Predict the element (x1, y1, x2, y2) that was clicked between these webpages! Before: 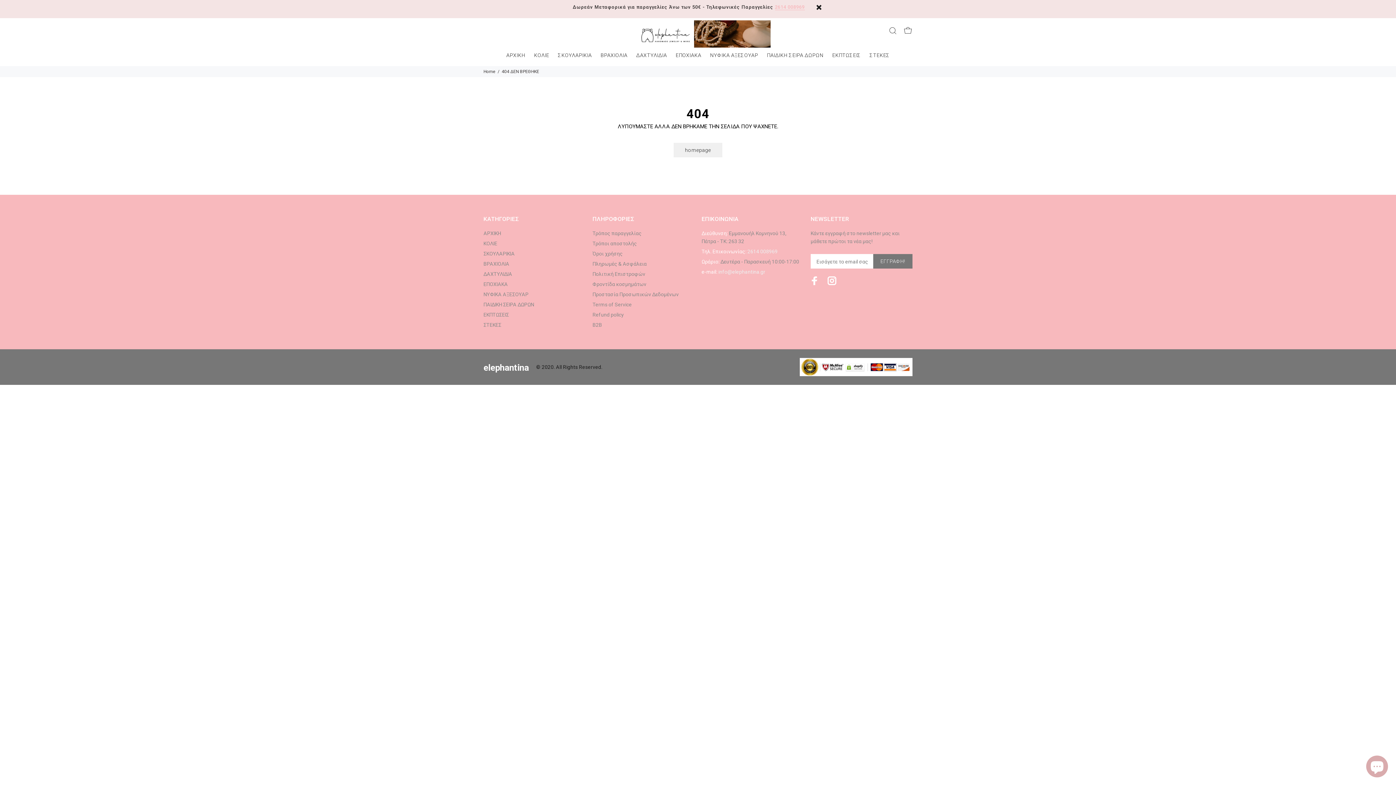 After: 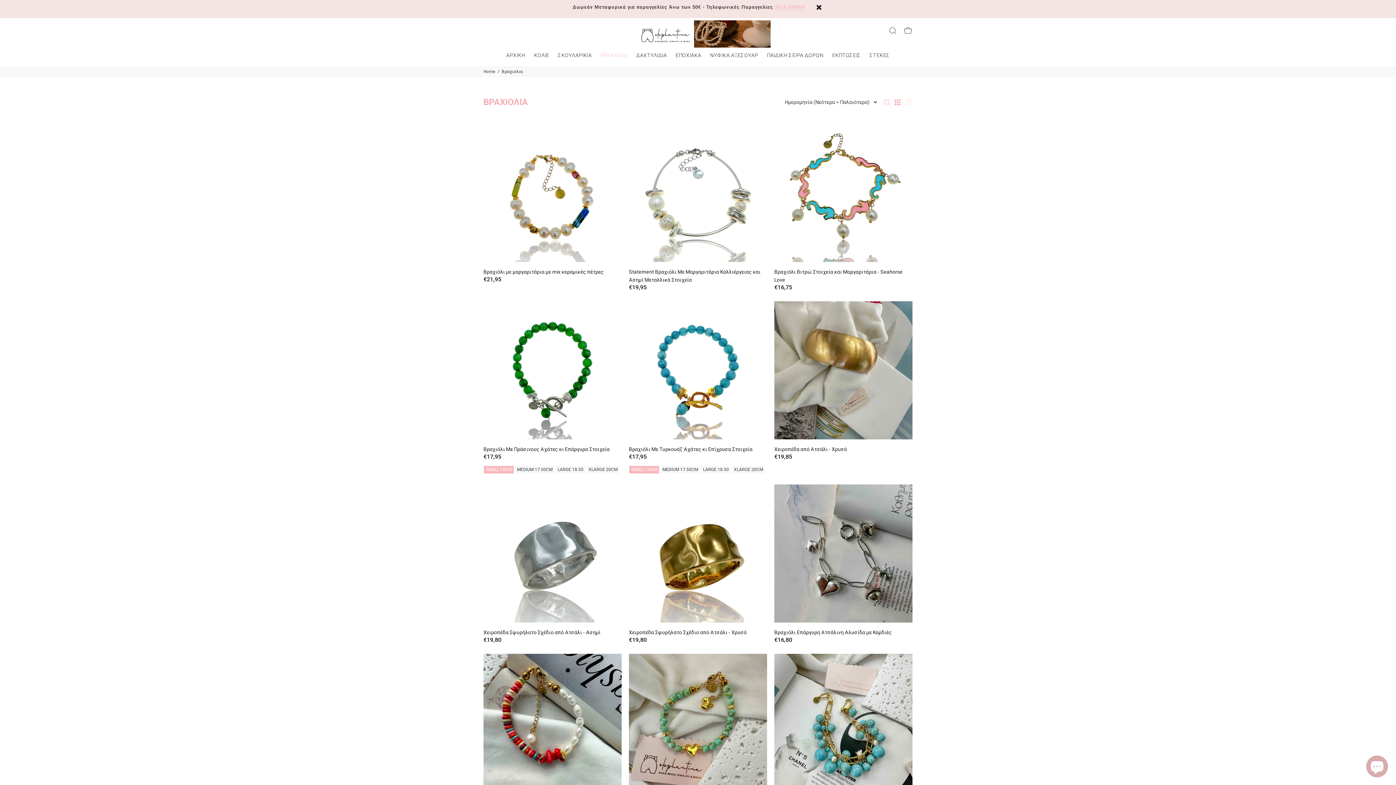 Action: bbox: (483, 258, 509, 269) label: ΒΡΑΧΙΟΛΙΑ